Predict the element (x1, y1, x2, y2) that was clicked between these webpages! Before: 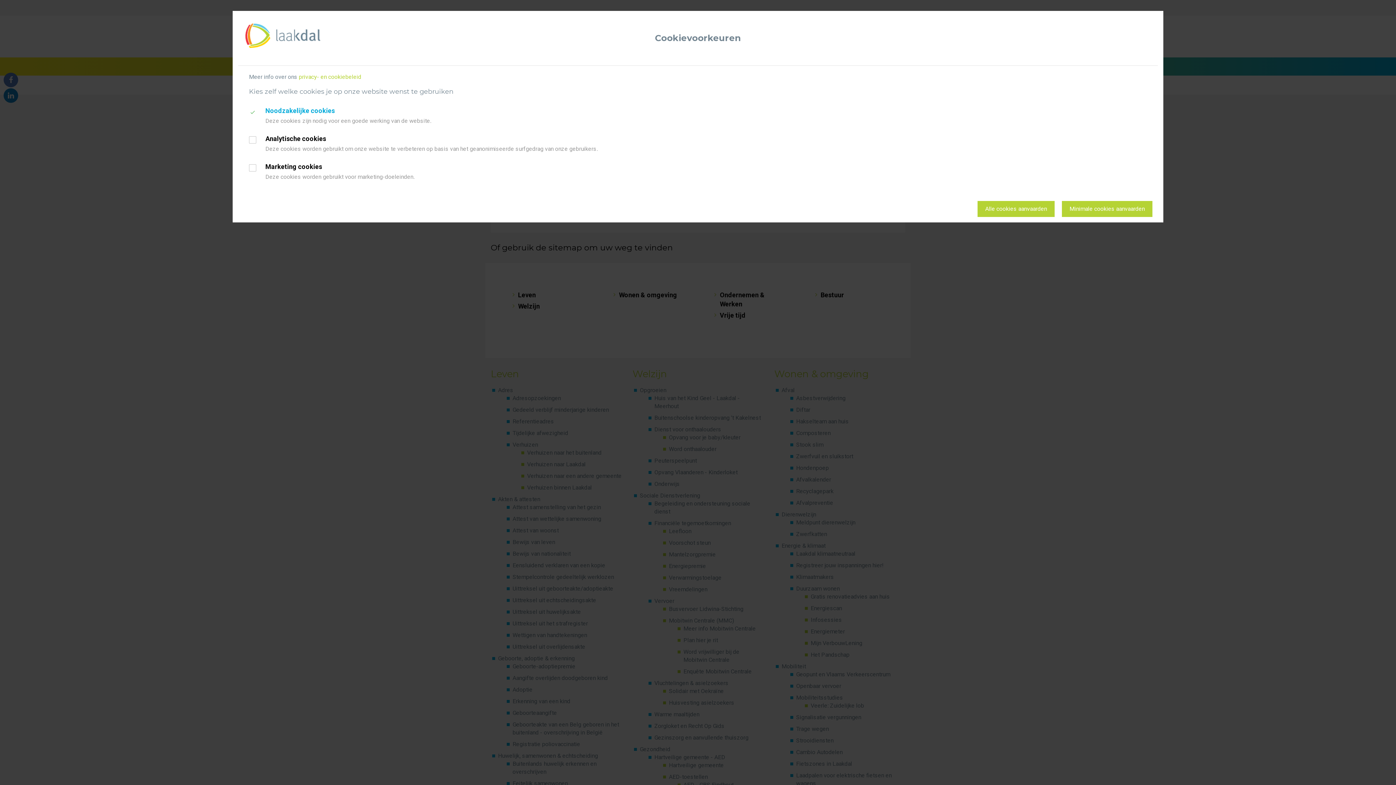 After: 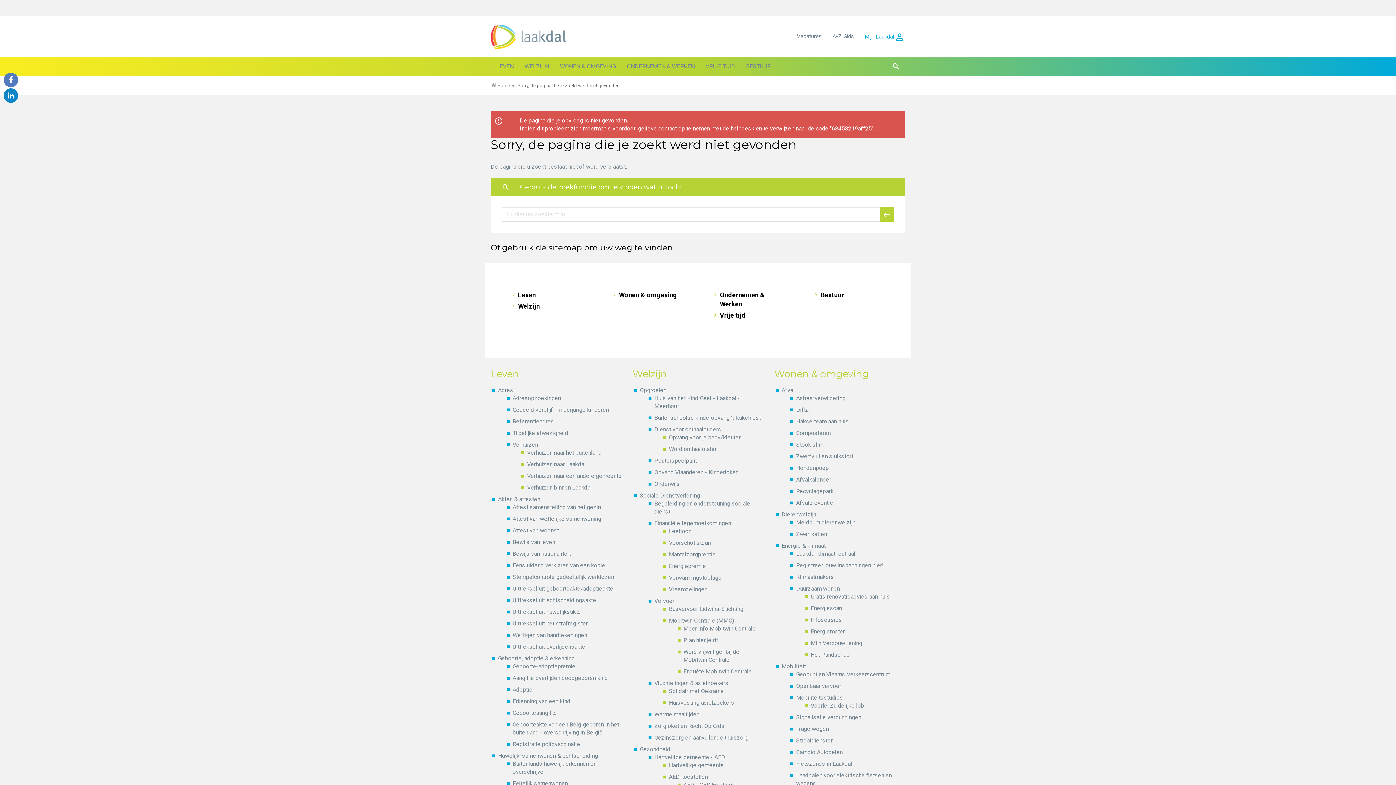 Action: label: Alle cookies aanvaarden bbox: (977, 201, 1054, 217)